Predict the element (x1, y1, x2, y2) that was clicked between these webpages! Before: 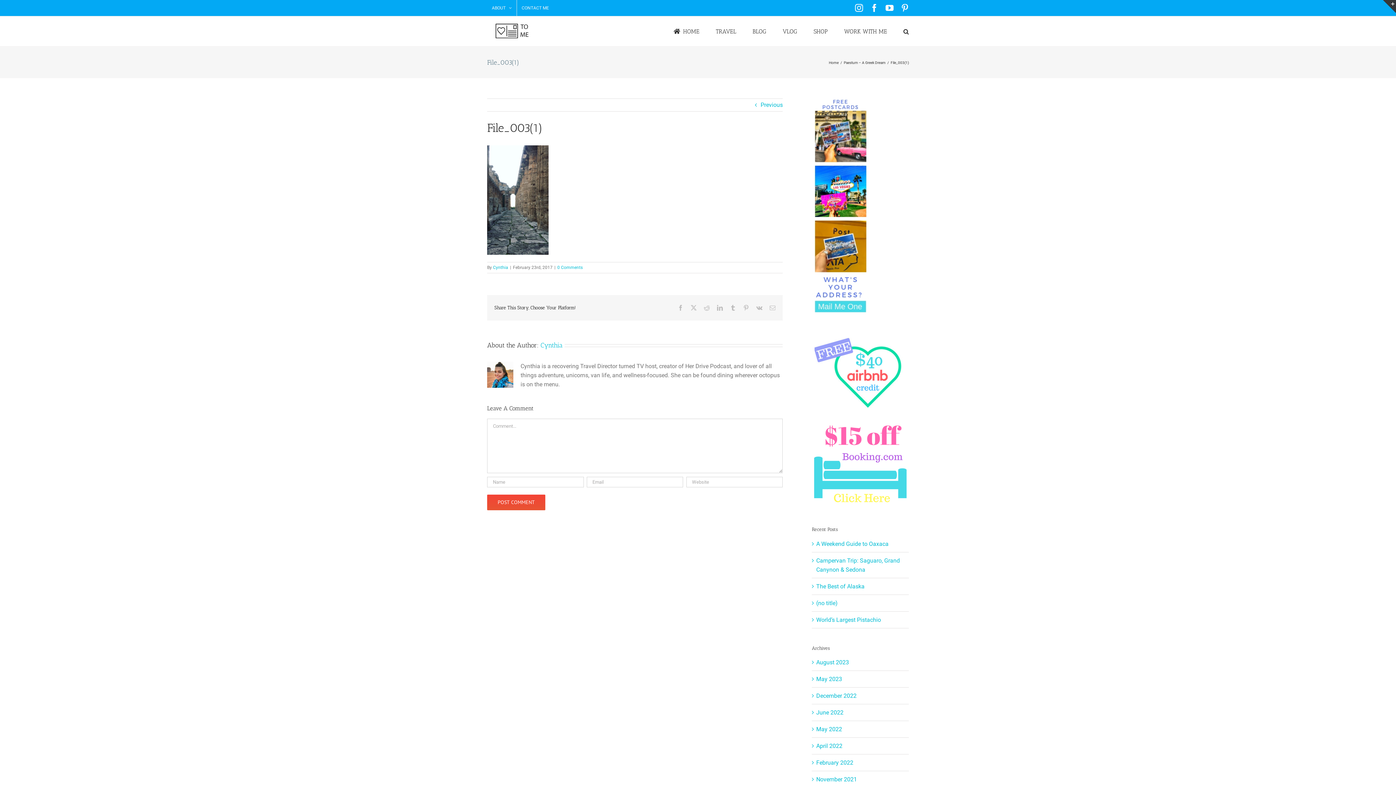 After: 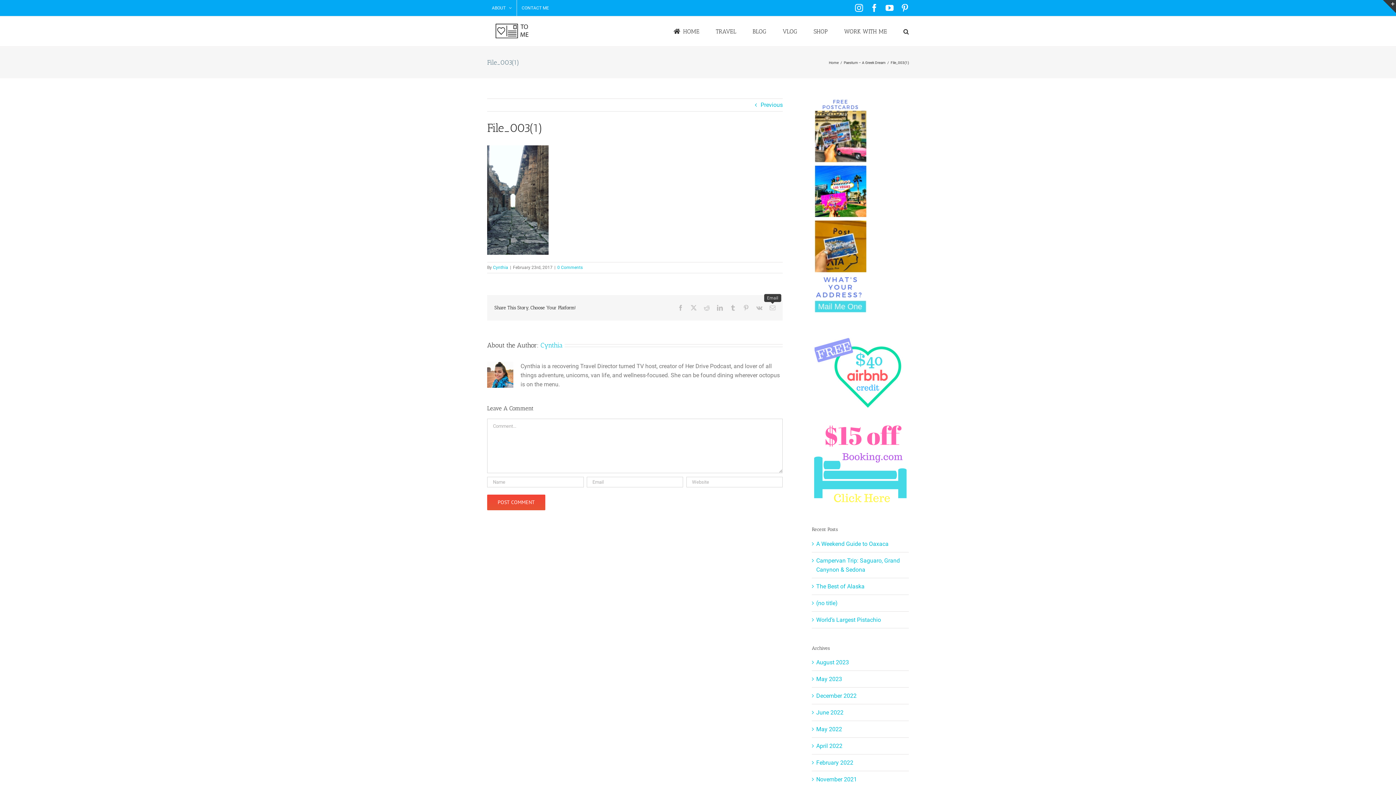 Action: label: Email bbox: (769, 304, 775, 310)